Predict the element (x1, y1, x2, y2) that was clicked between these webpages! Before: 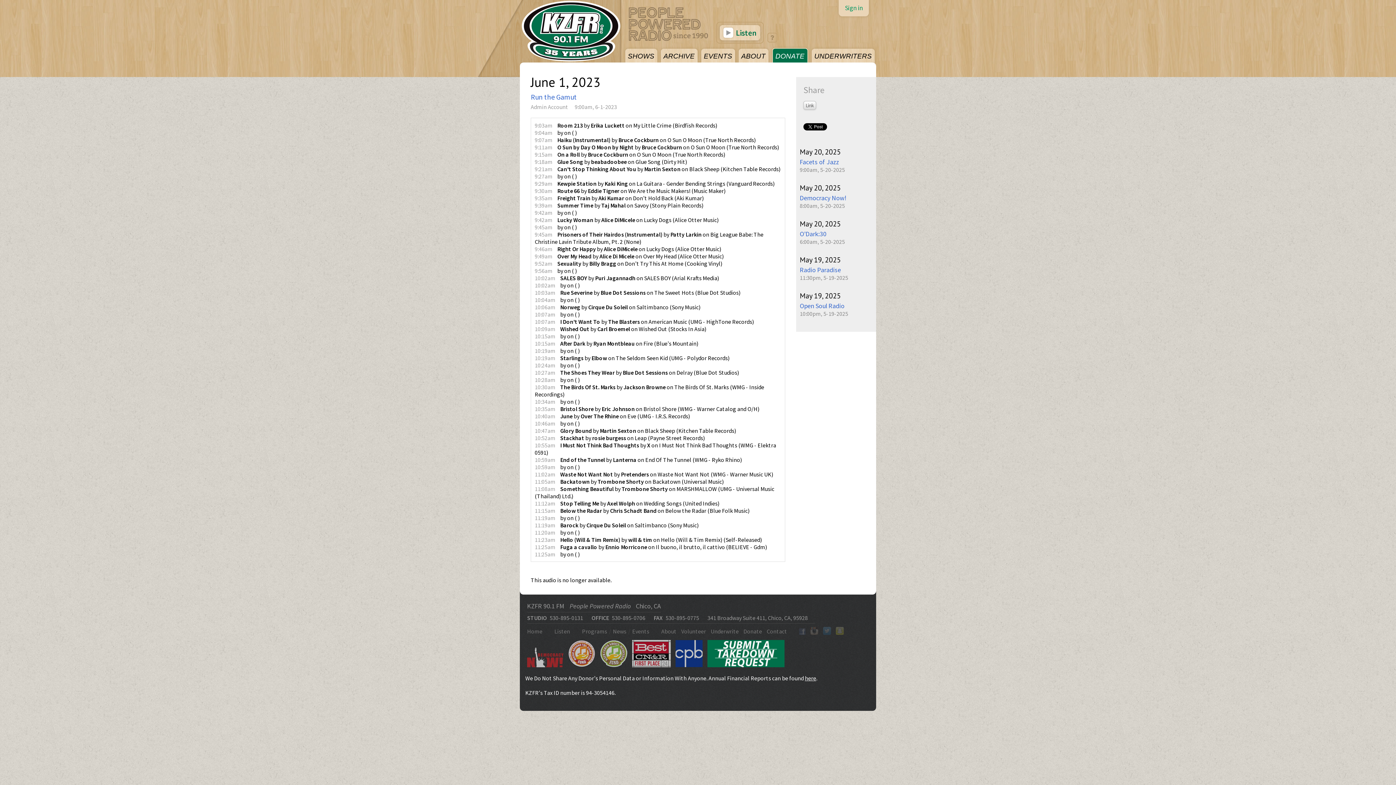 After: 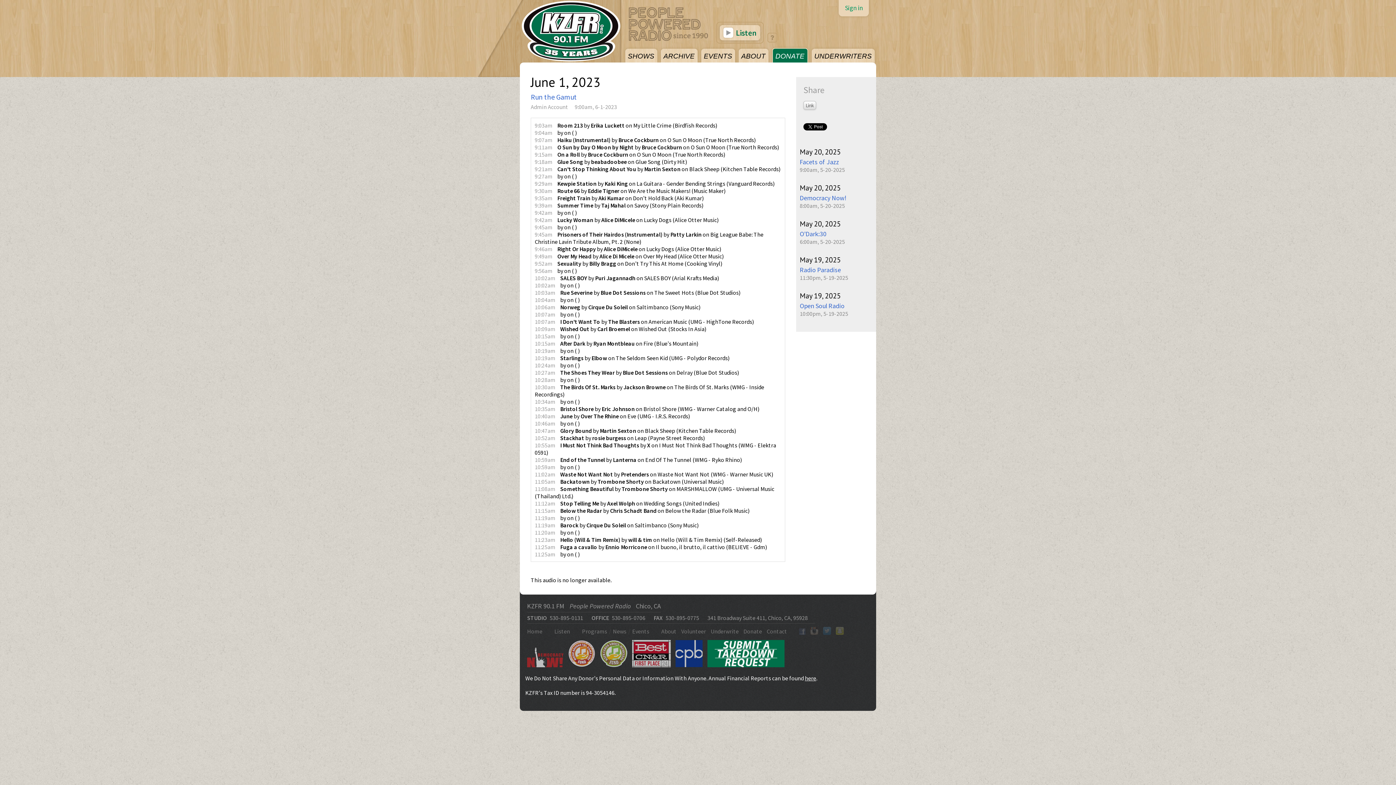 Action: bbox: (810, 628, 818, 635)